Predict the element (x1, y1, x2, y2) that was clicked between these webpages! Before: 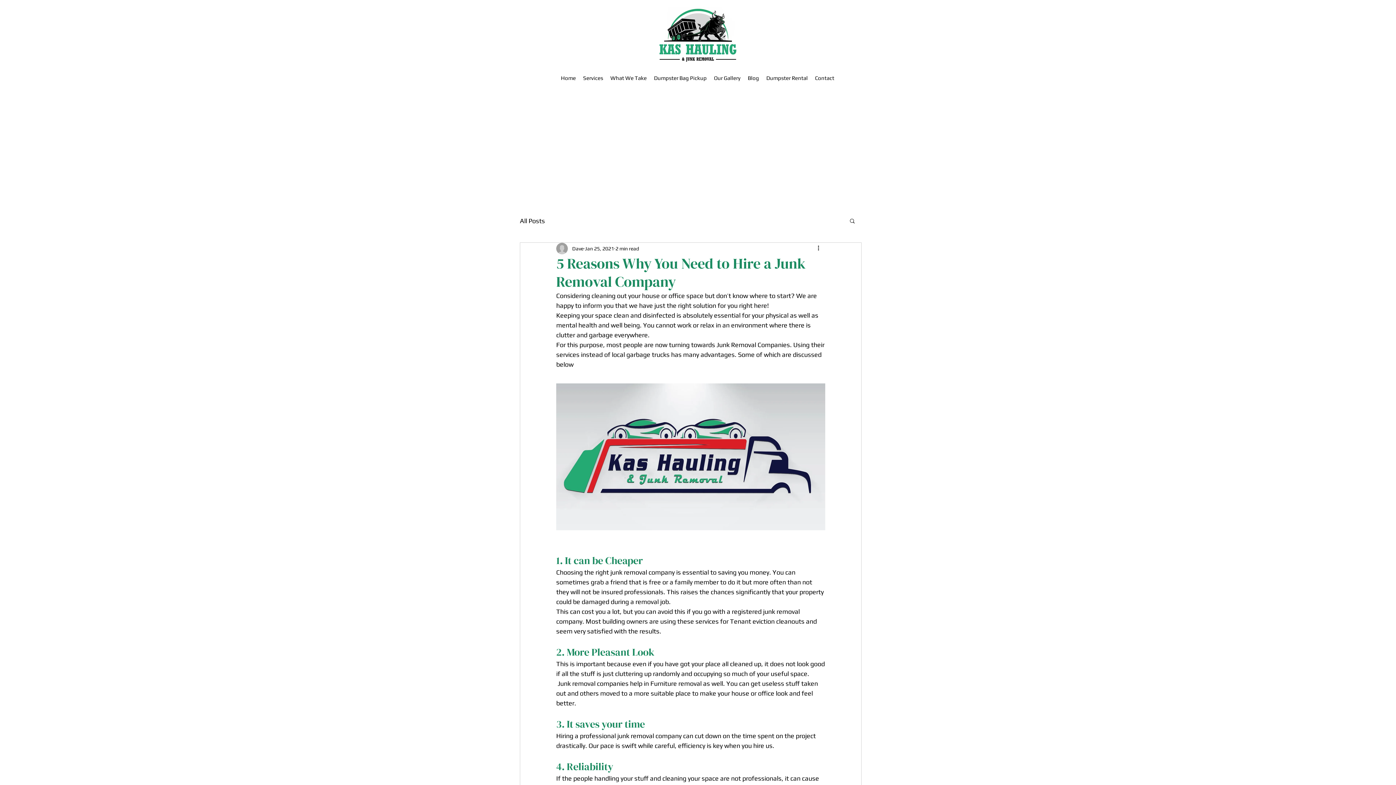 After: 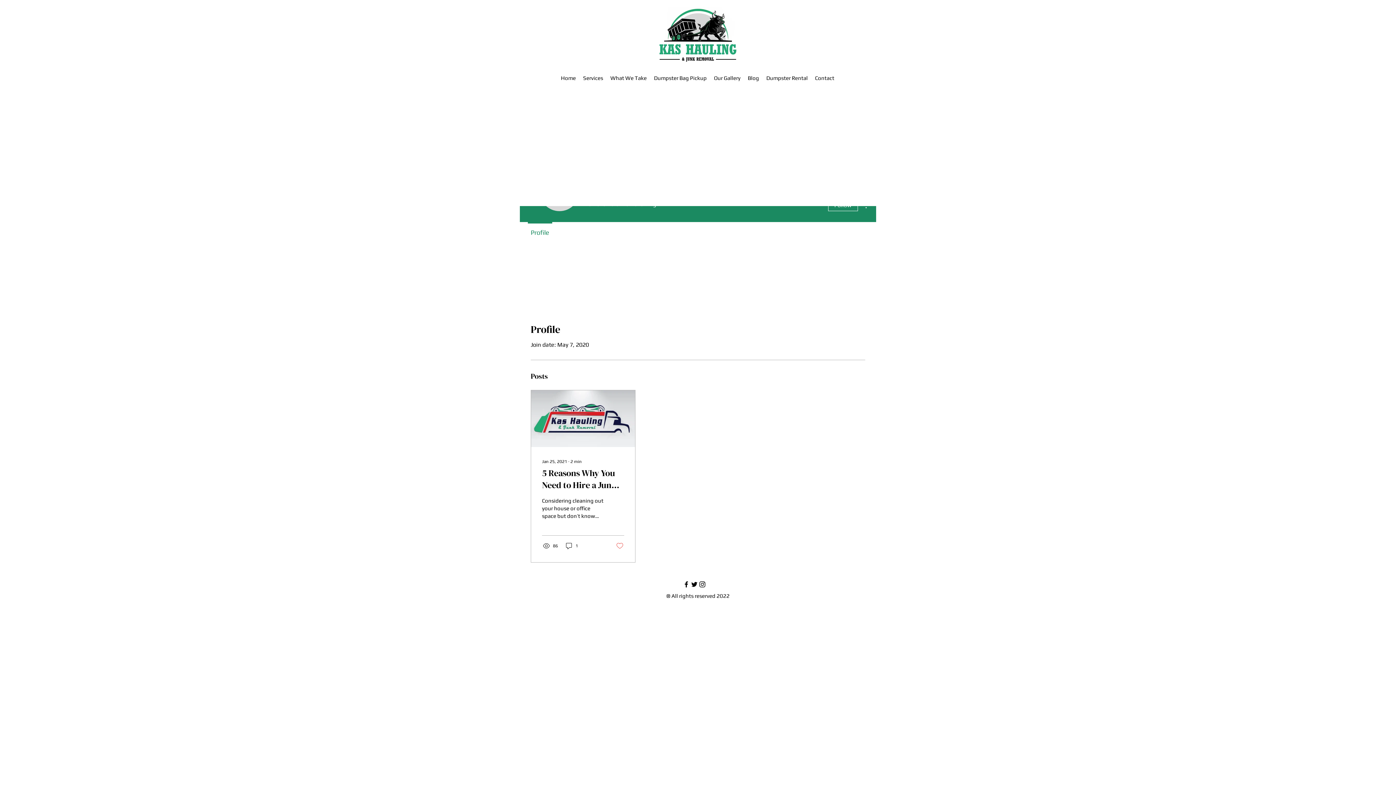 Action: bbox: (572, 244, 583, 252) label: Dave